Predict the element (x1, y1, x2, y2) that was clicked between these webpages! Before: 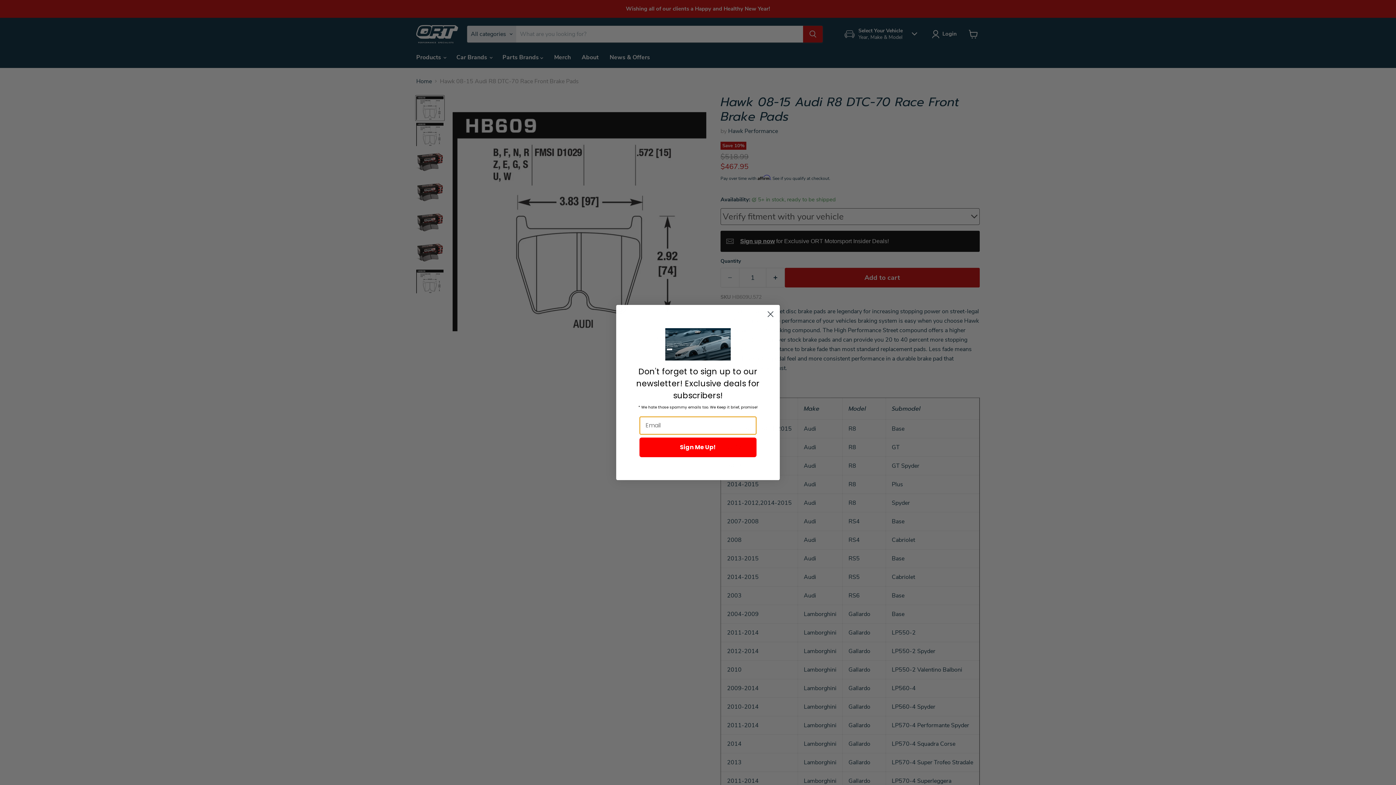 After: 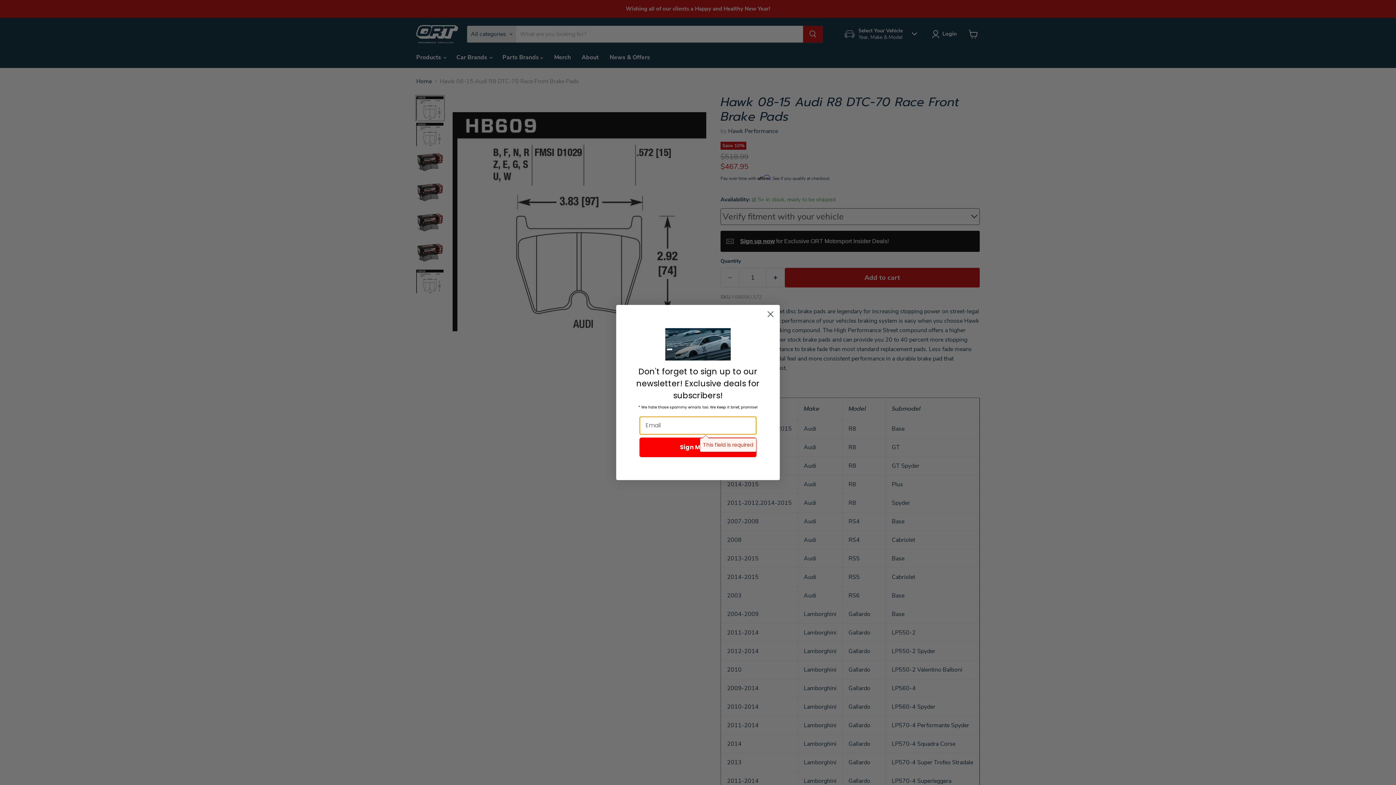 Action: bbox: (639, 437, 756, 457) label: Sign Me Up!